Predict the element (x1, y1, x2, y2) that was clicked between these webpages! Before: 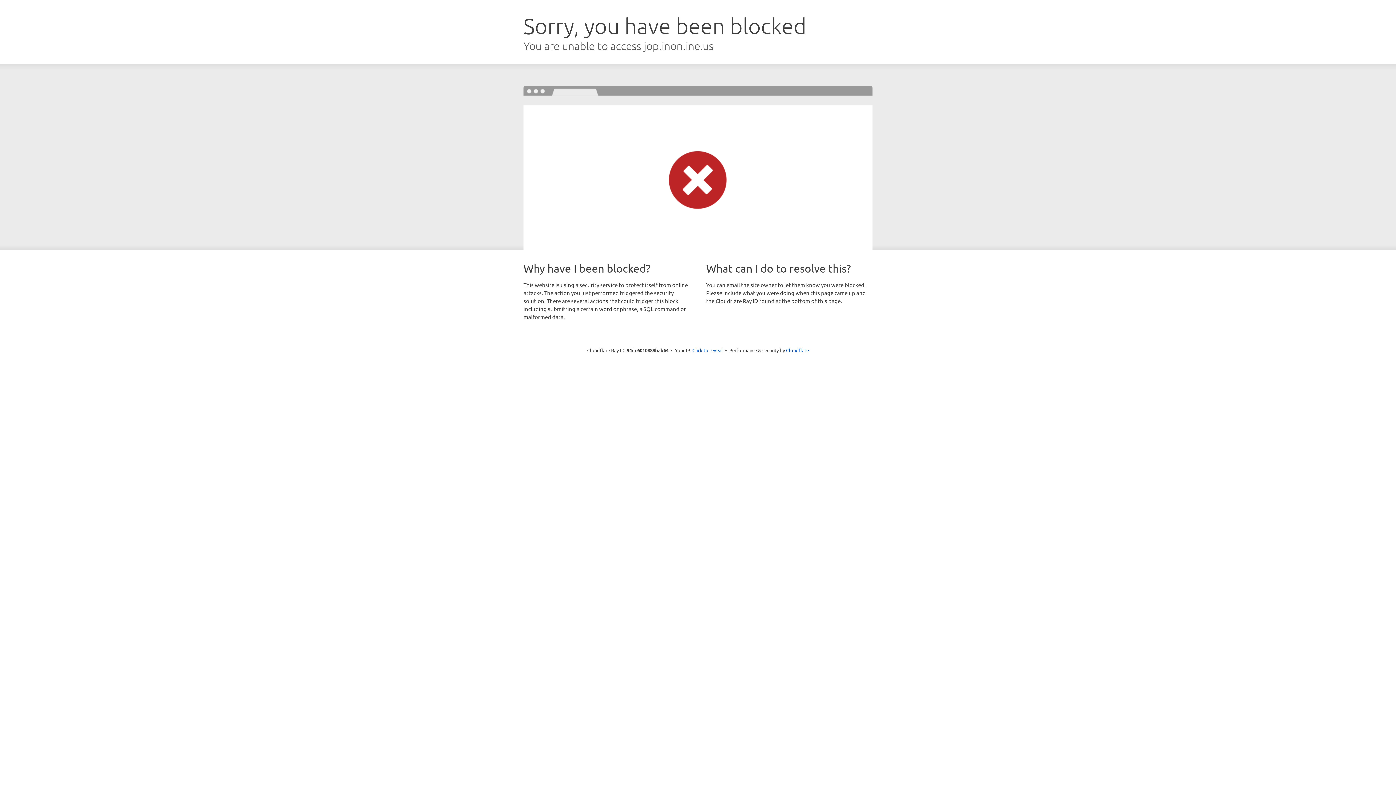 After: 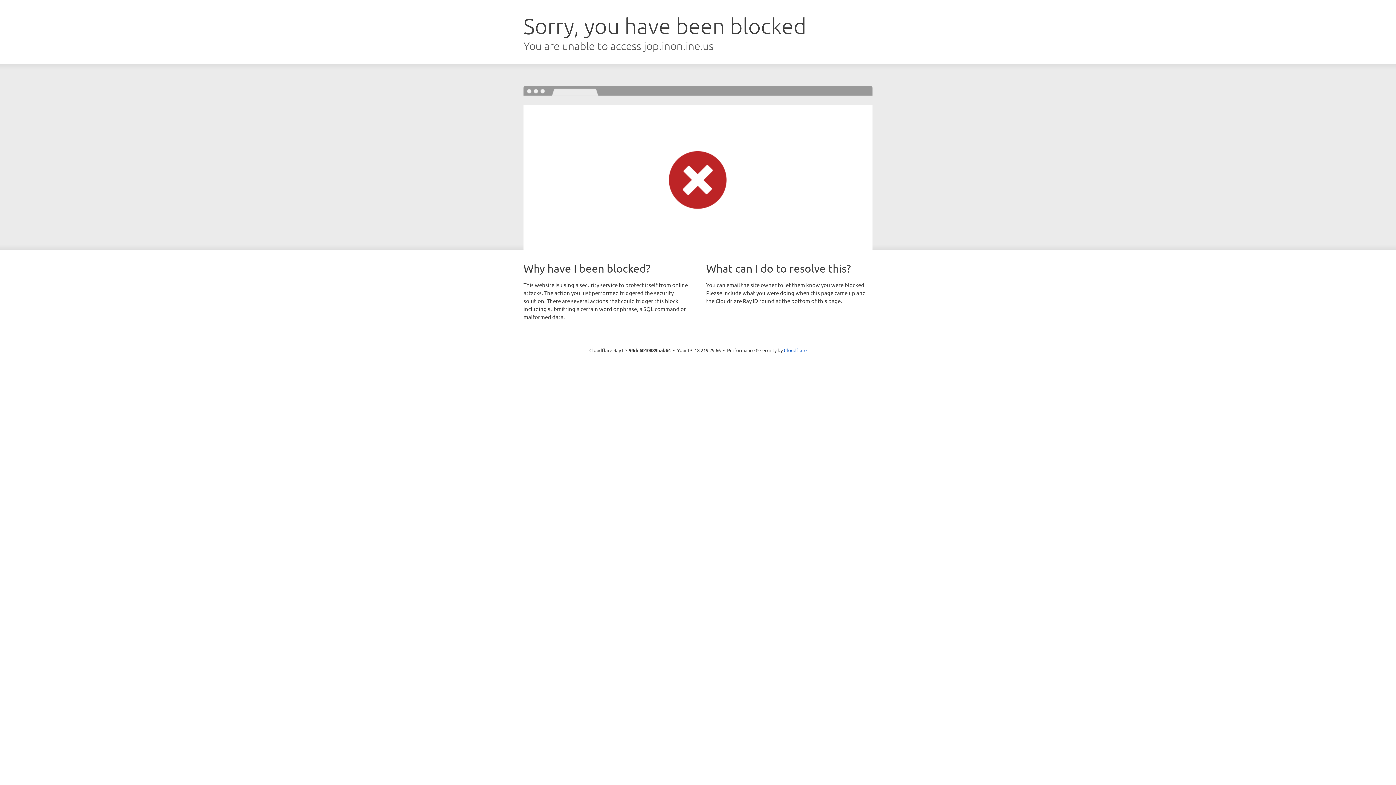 Action: label: Click to reveal bbox: (692, 346, 723, 353)